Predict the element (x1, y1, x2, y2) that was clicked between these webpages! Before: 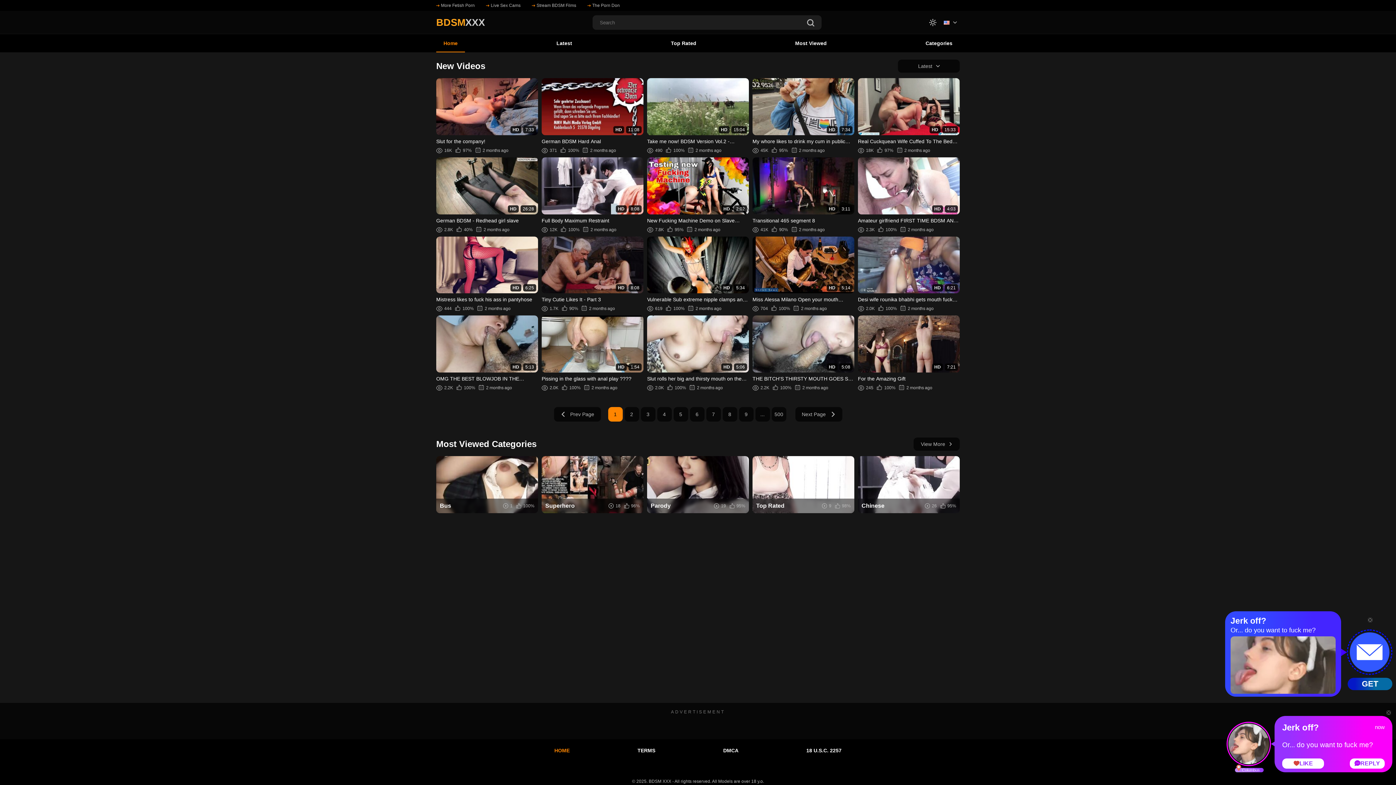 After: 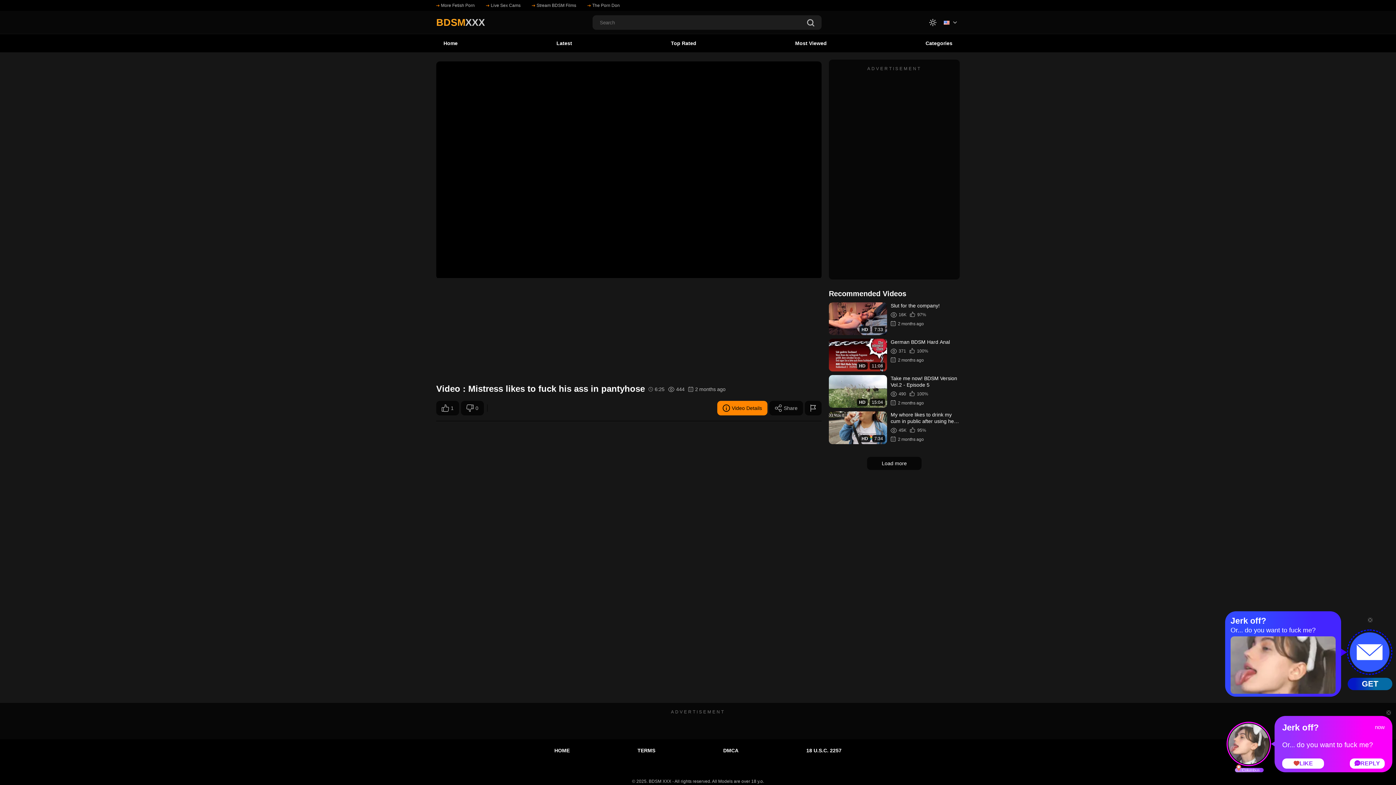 Action: bbox: (436, 236, 538, 312) label: HD
6:25
Mistress likes to fuck his ass in pantyhose
444
100%
2 months ago